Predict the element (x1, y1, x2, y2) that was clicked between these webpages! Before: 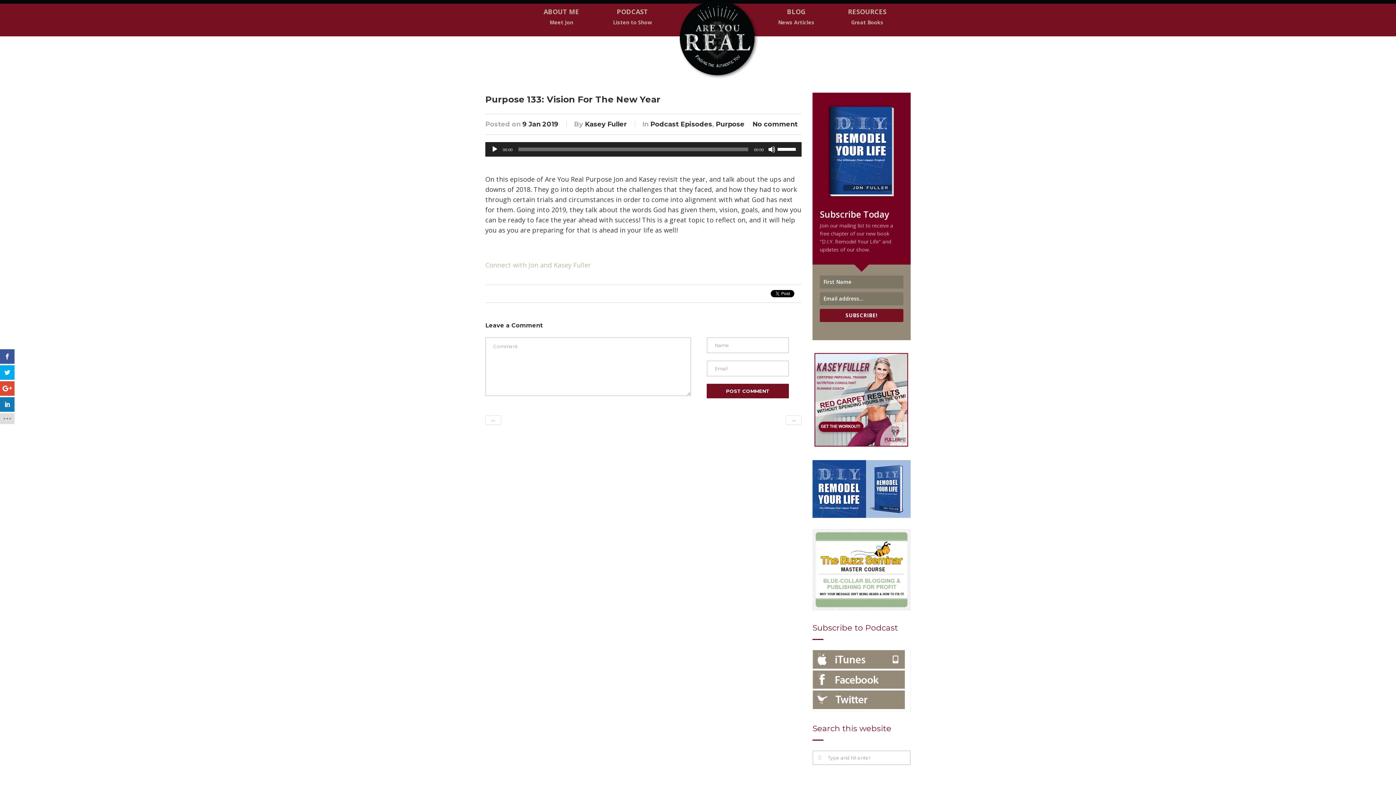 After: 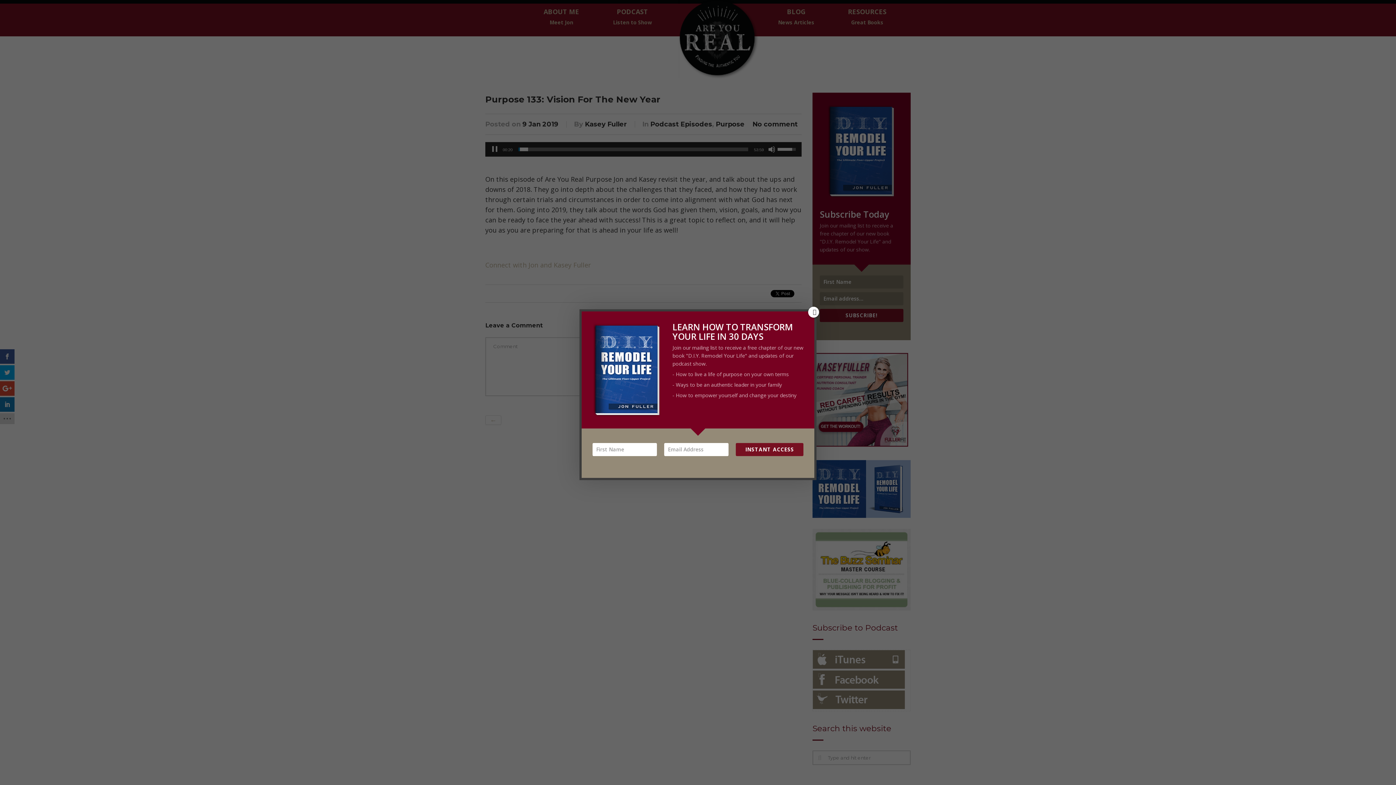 Action: label: Play bbox: (491, 145, 498, 153)